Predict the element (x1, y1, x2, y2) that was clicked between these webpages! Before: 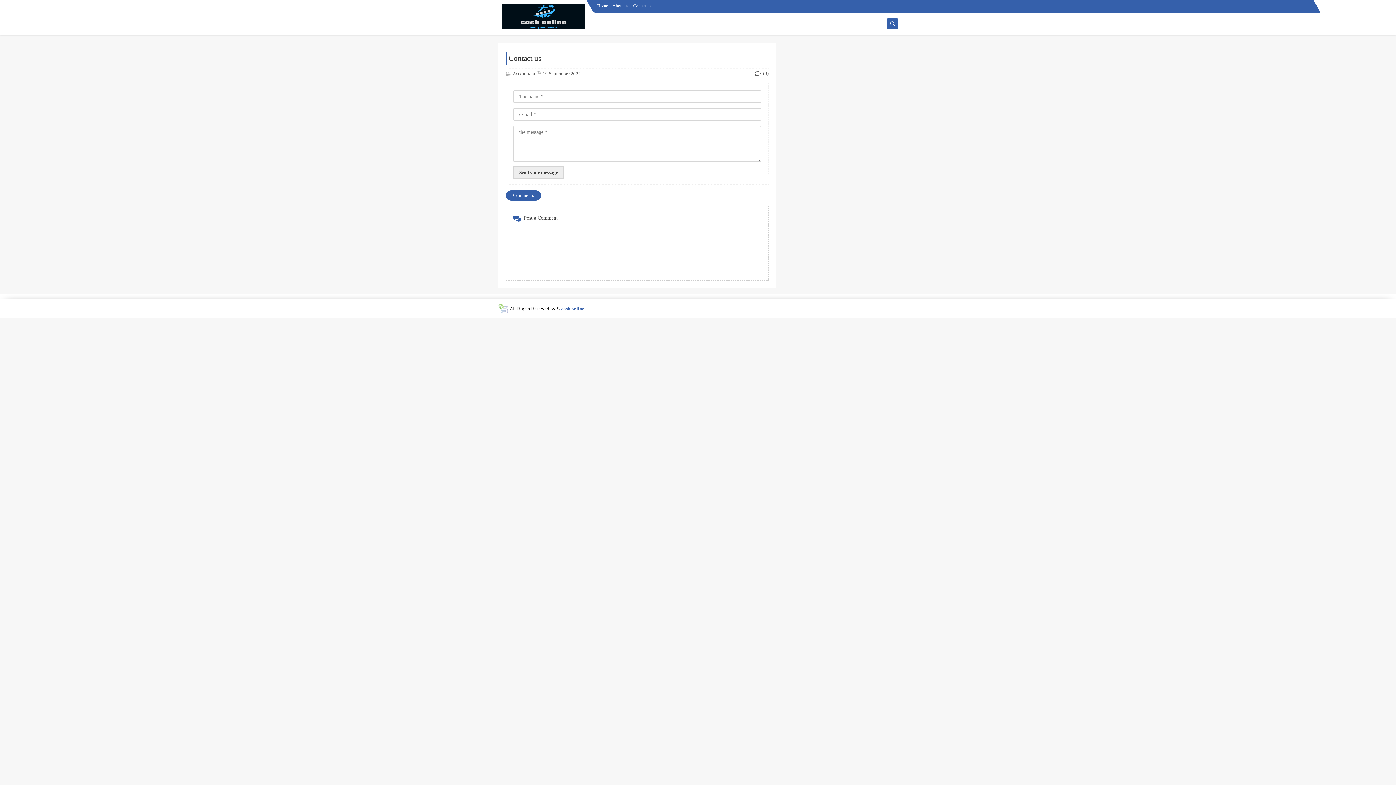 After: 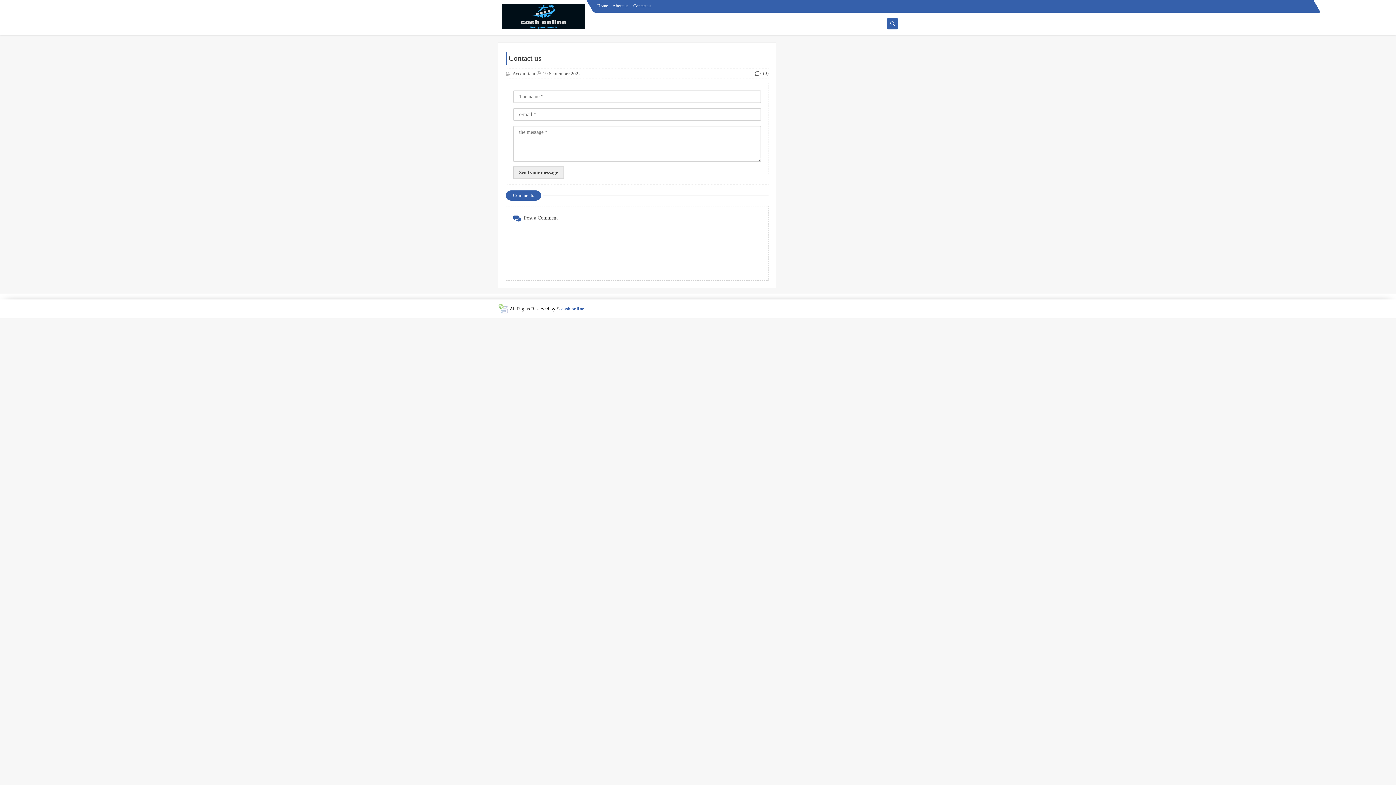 Action: bbox: (633, 3, 651, 8) label: Contact us